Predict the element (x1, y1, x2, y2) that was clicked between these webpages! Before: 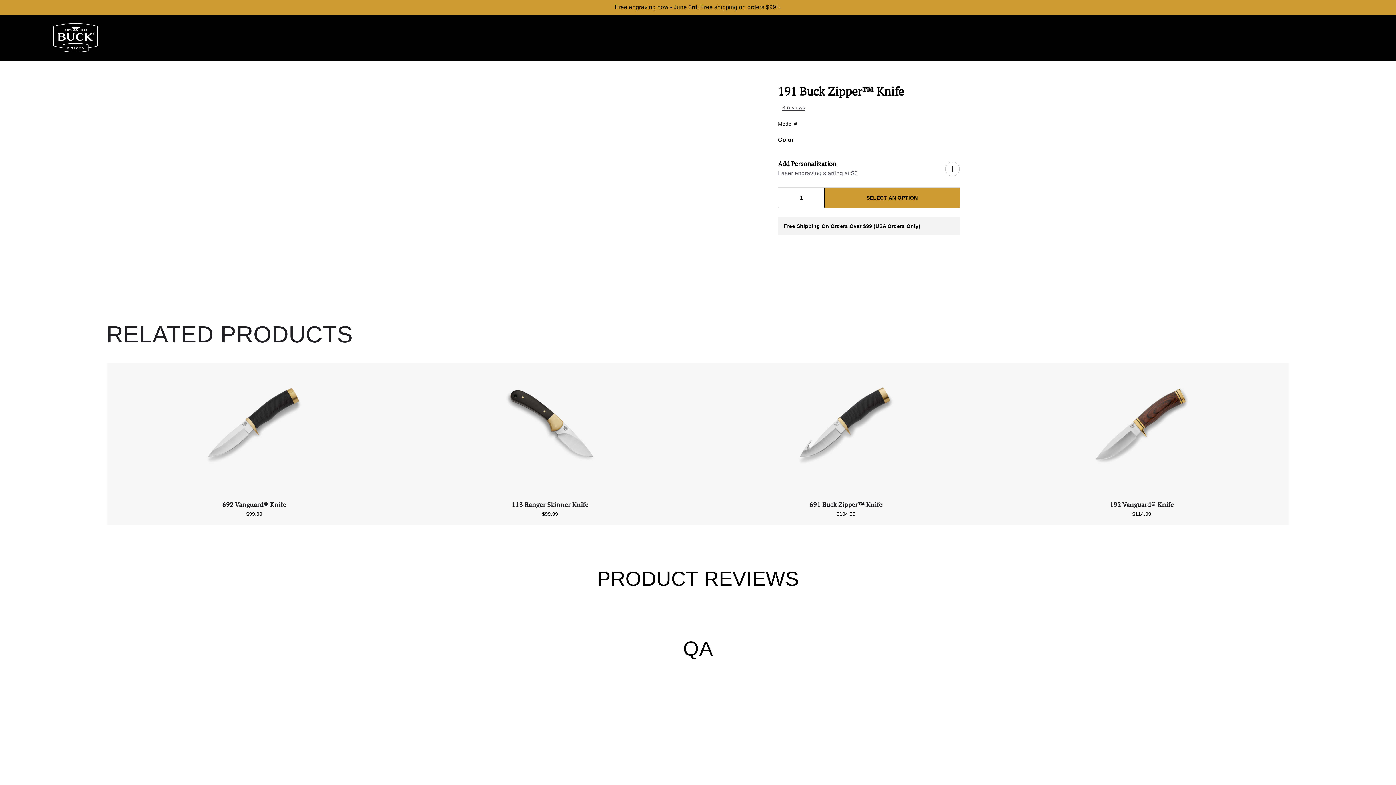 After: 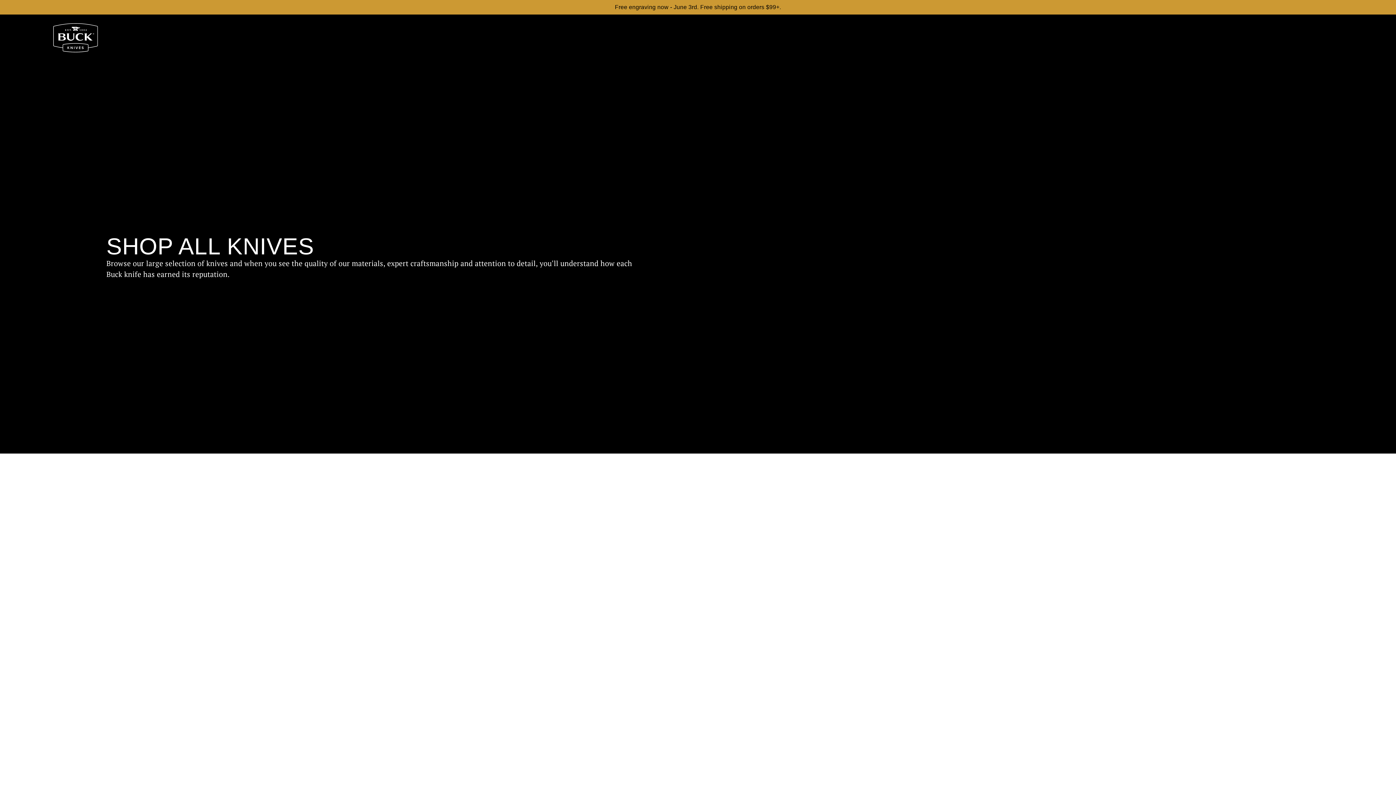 Action: label: Free engraving now - June 3rd. Free shipping on orders $99+. bbox: (53, 0, 1343, 14)